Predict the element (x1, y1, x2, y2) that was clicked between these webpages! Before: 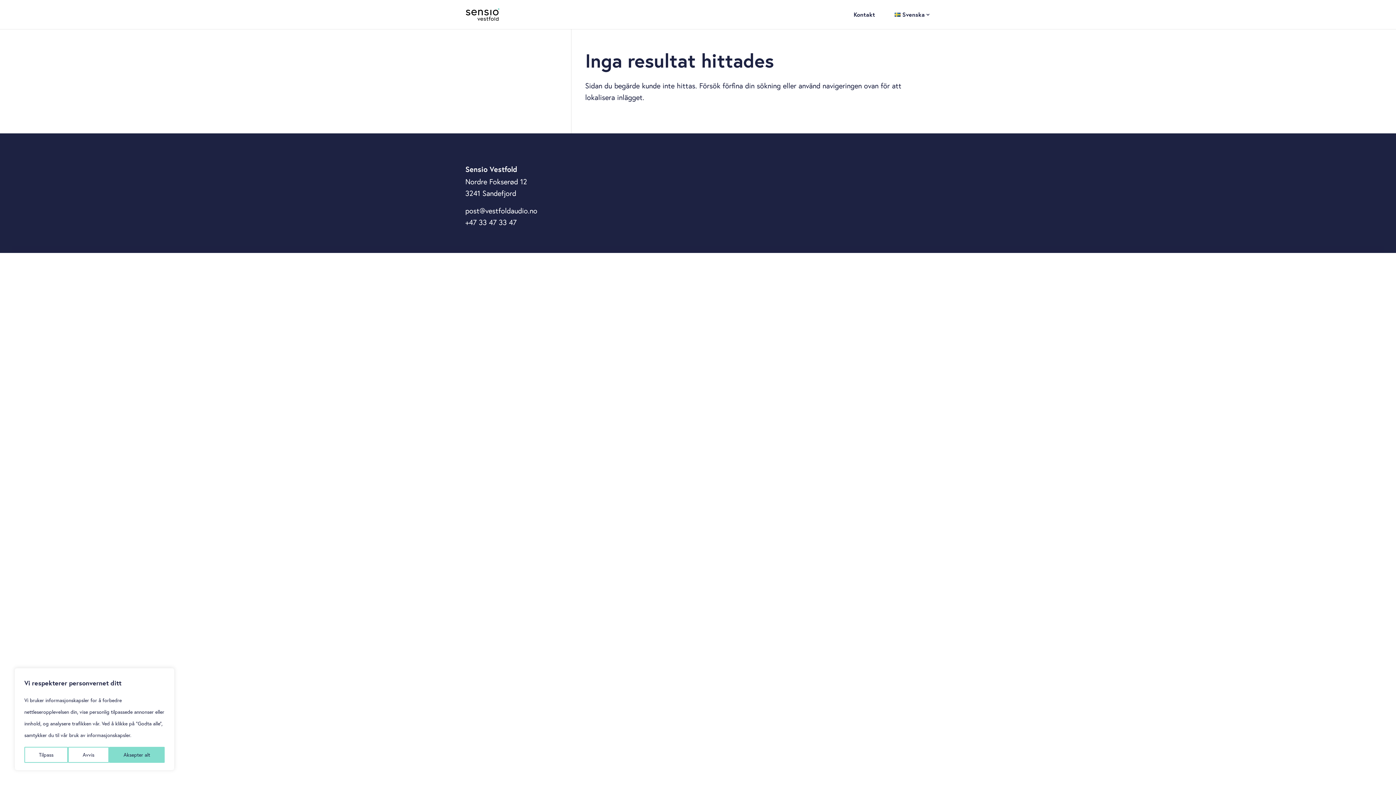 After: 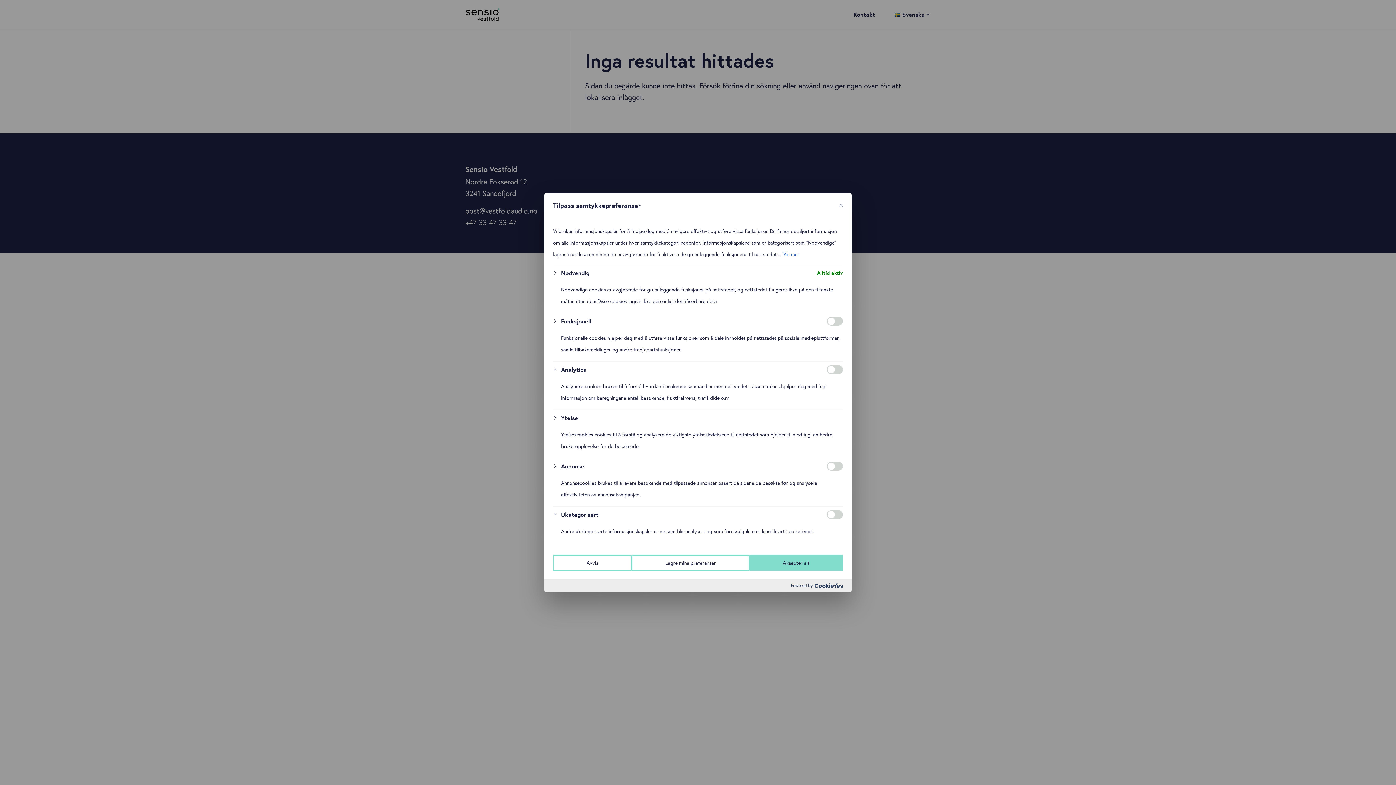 Action: label: Tilpass bbox: (24, 747, 68, 763)